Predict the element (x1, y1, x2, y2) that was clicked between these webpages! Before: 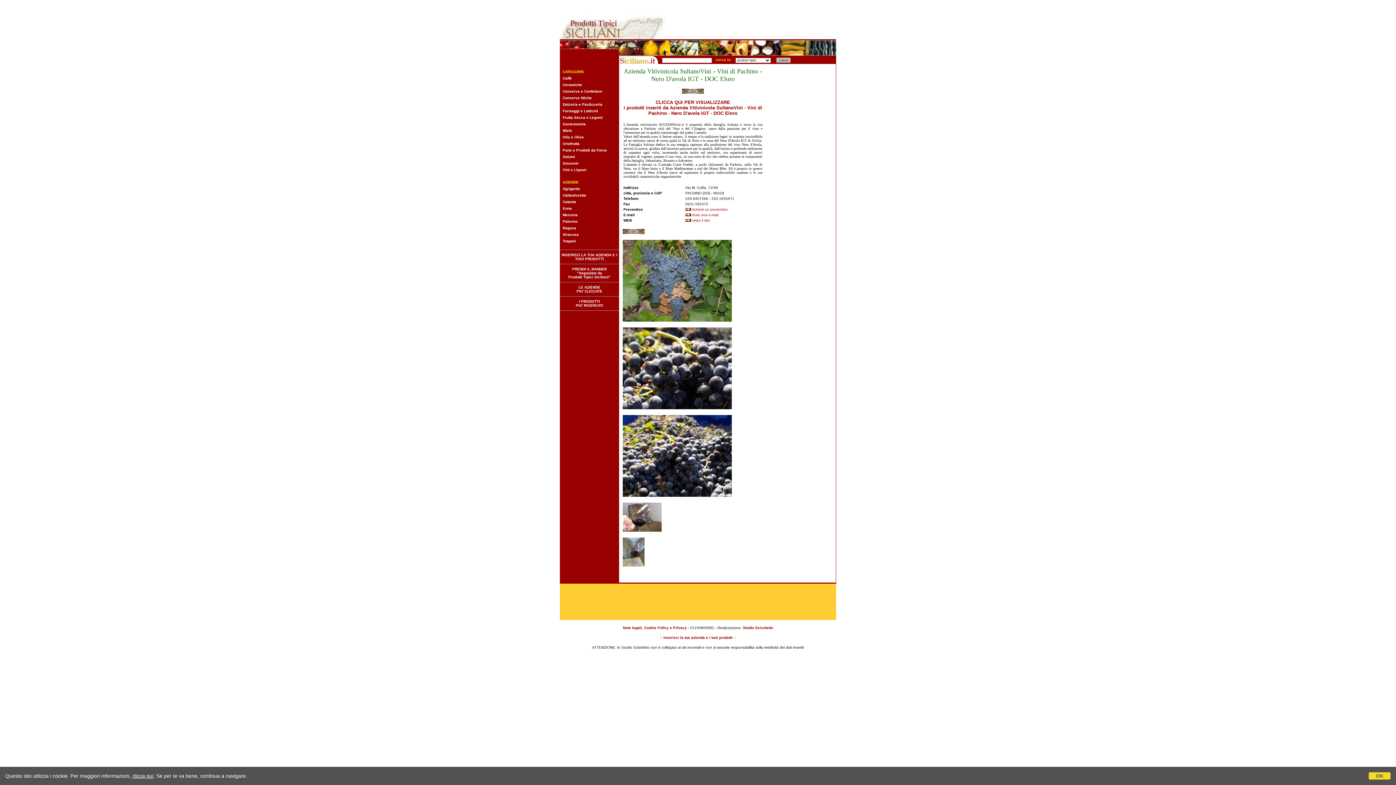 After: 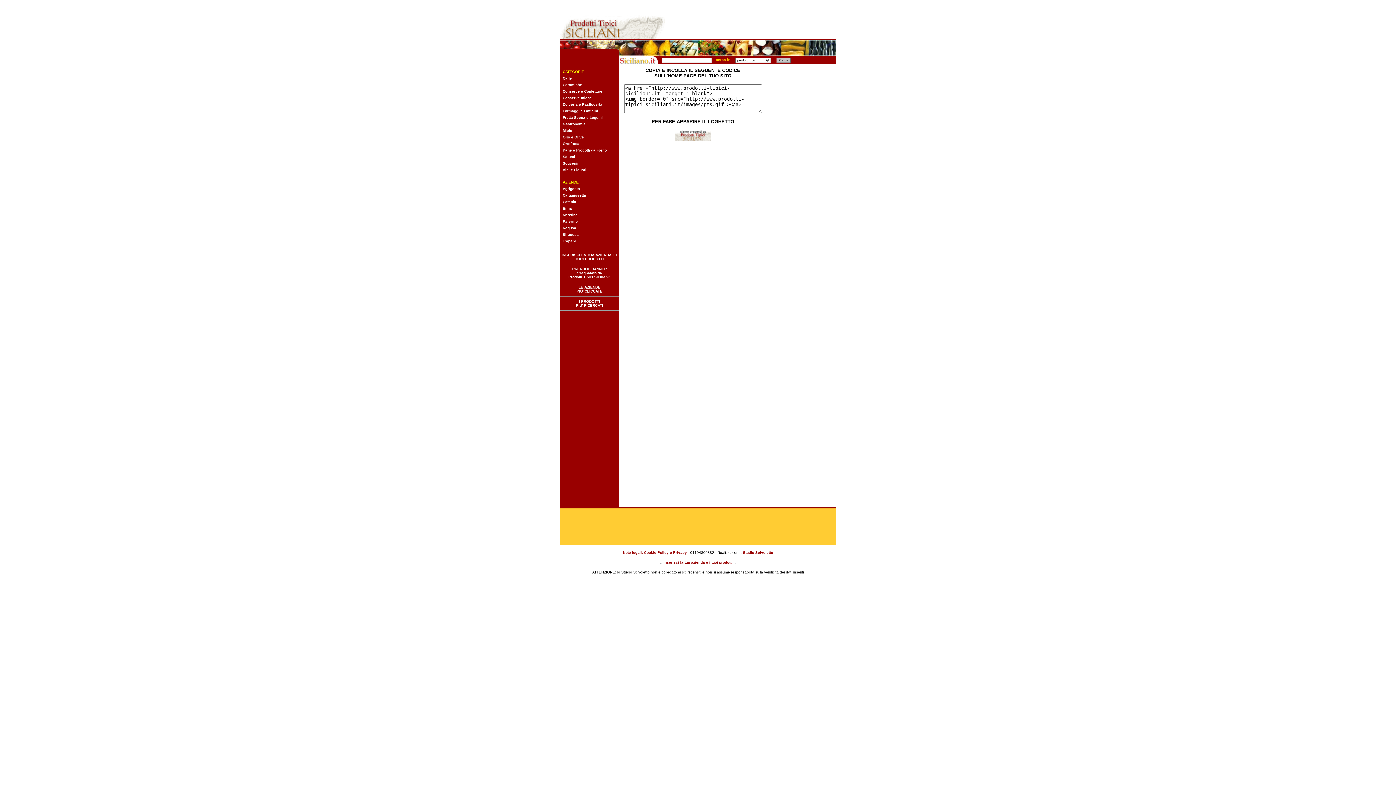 Action: bbox: (568, 267, 610, 279) label: PRENDI IL BANNER
"Segnalato da
Prodotti Tipici Siciliani"